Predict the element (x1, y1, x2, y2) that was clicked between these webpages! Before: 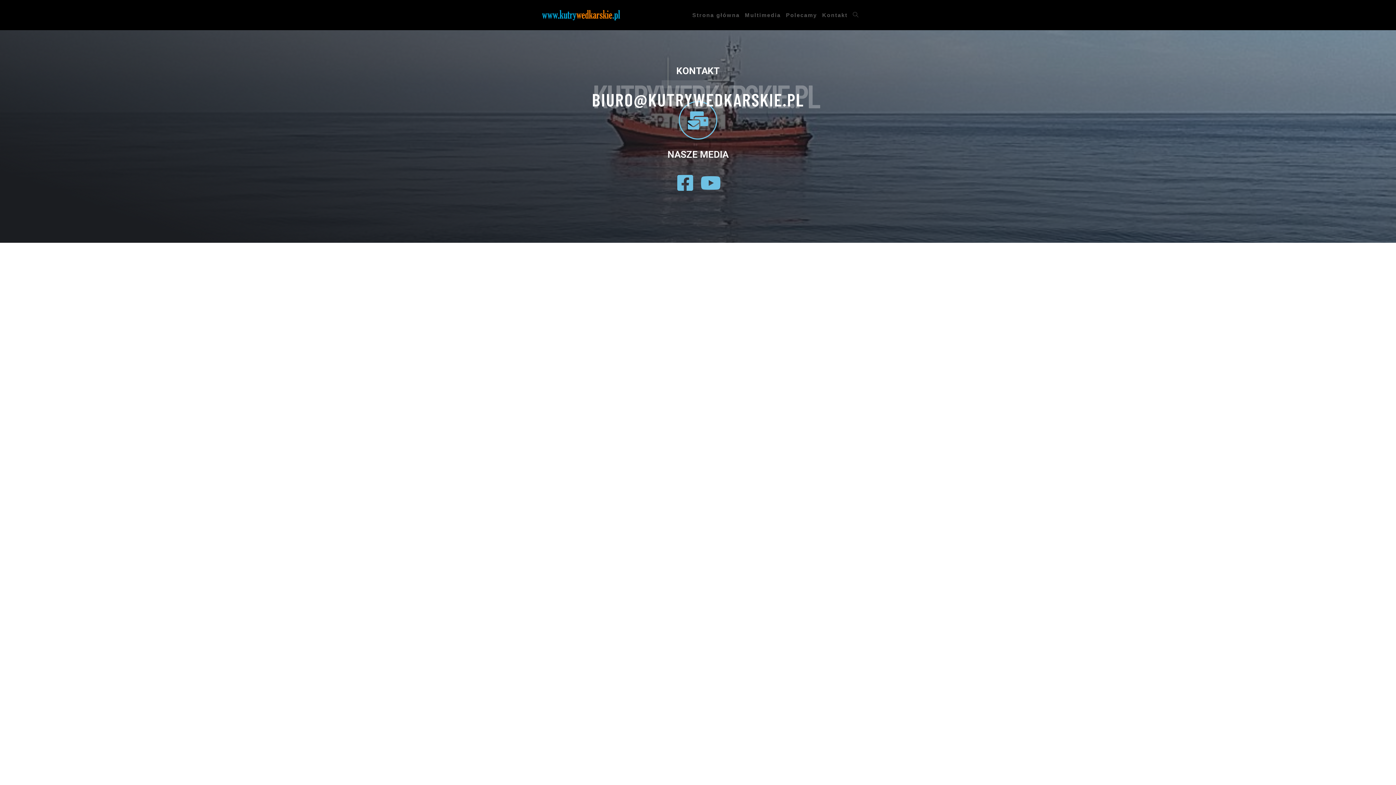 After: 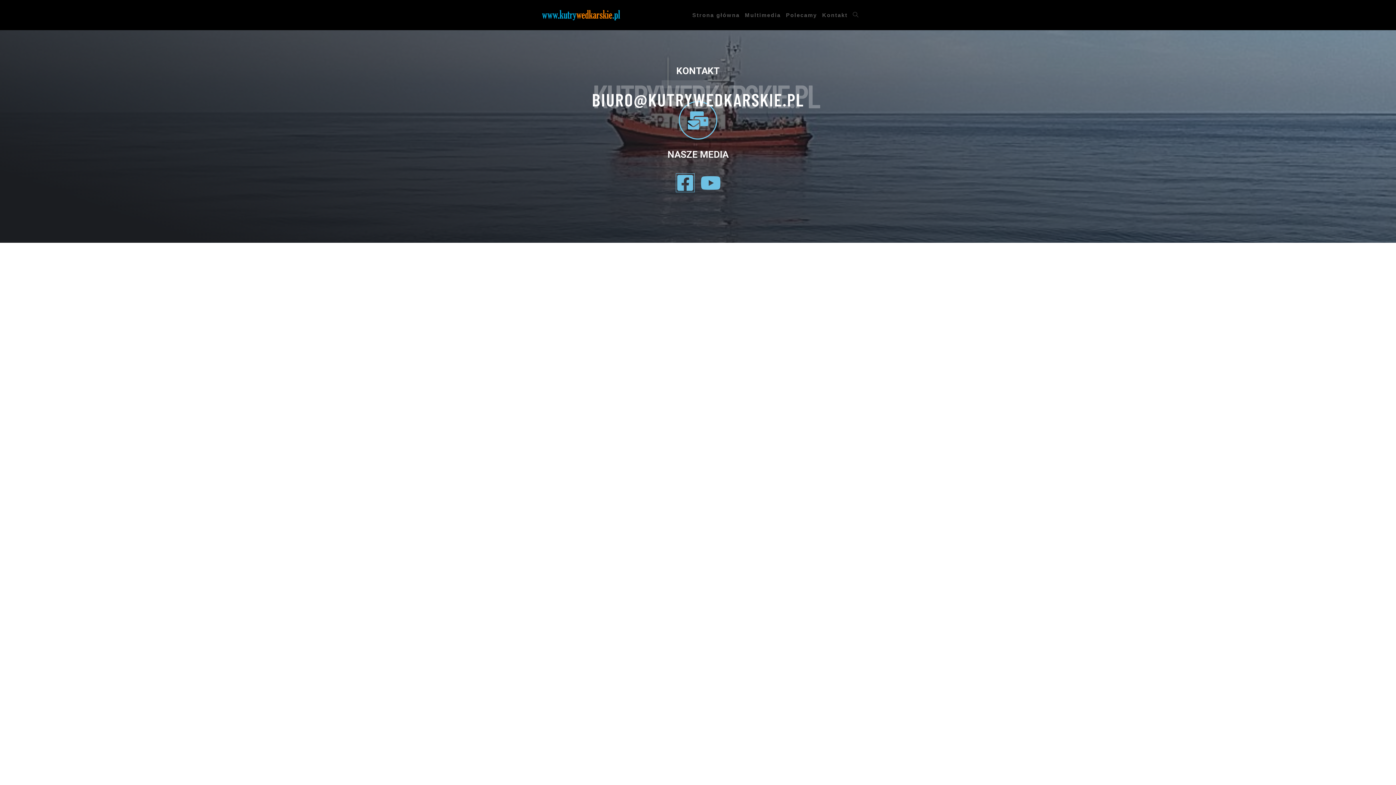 Action: bbox: (676, 173, 694, 192)